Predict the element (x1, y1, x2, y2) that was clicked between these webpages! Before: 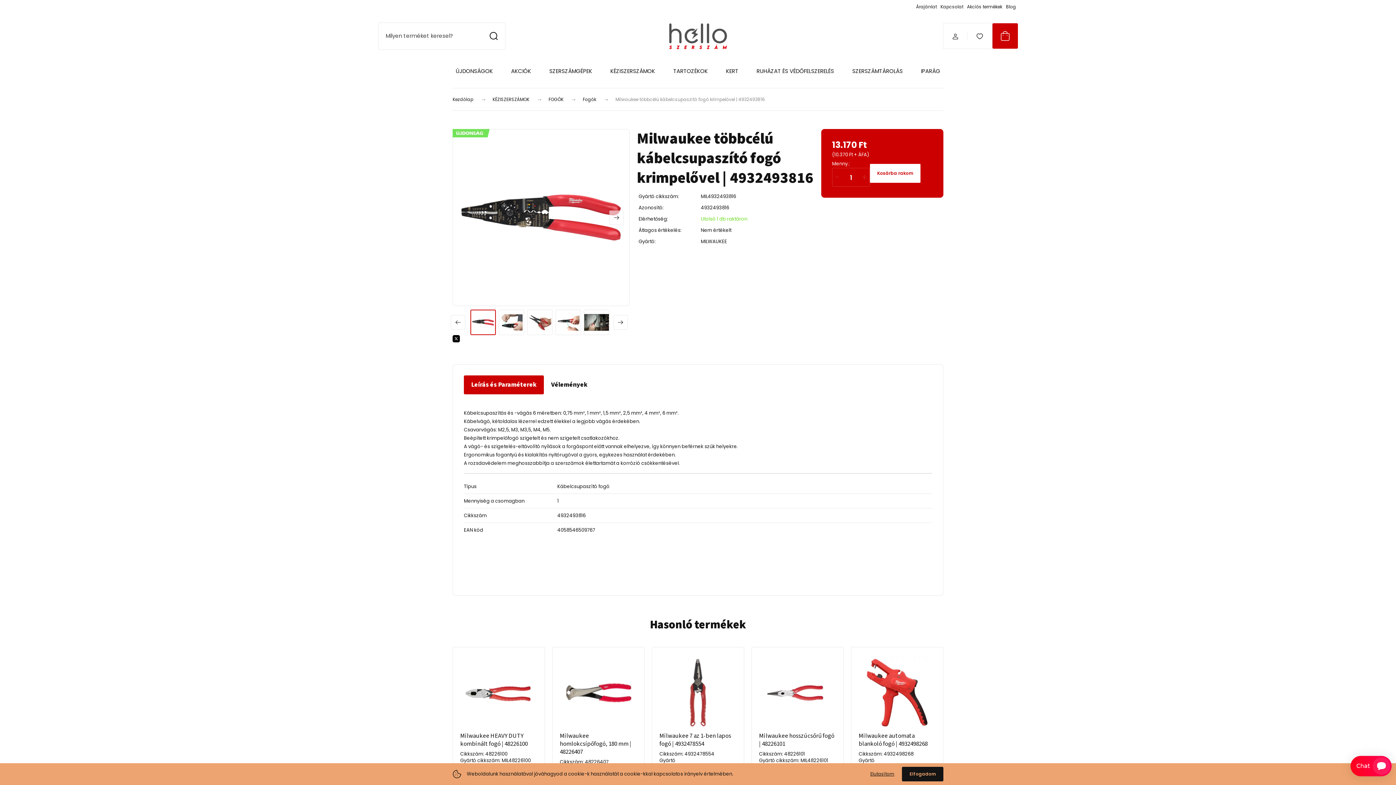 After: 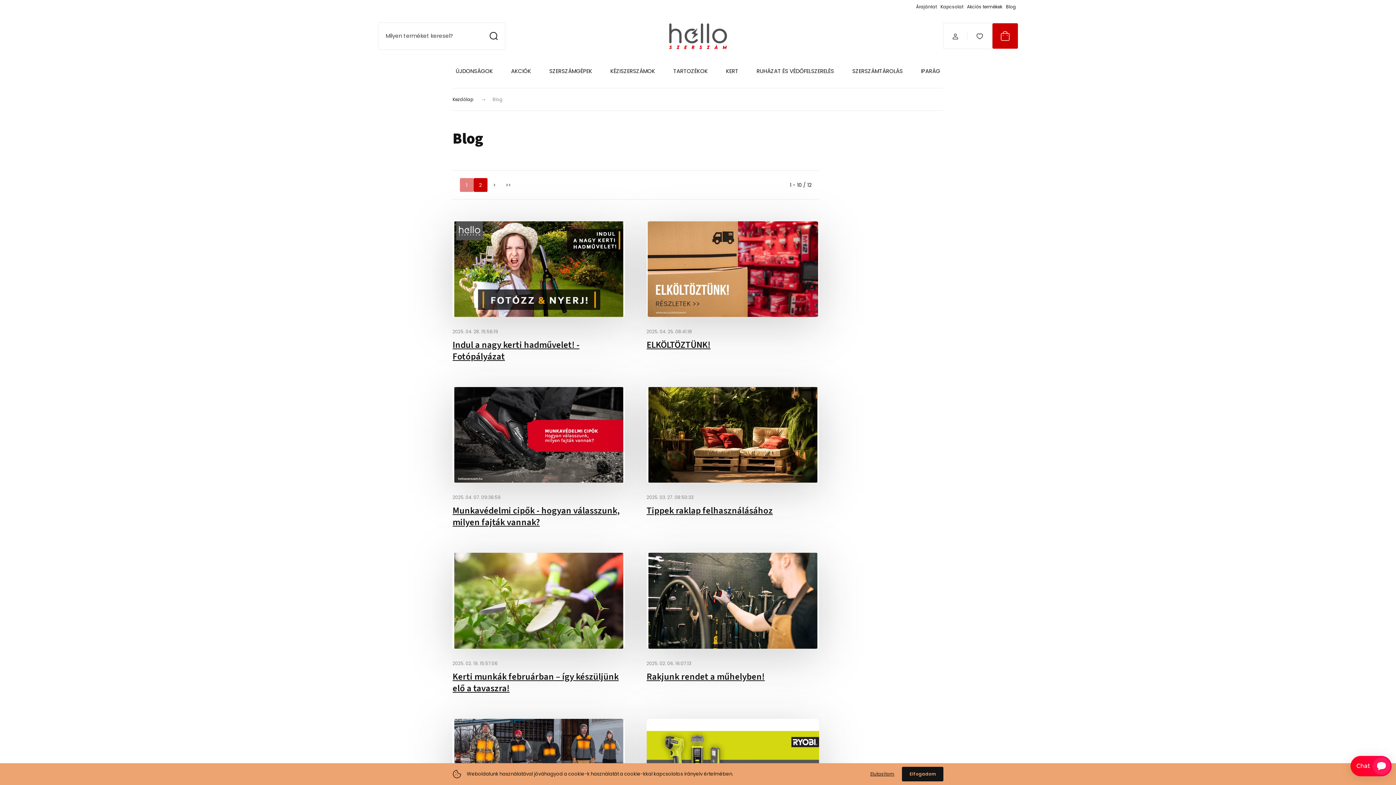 Action: label: Blog bbox: (1006, 2, 1016, 10)